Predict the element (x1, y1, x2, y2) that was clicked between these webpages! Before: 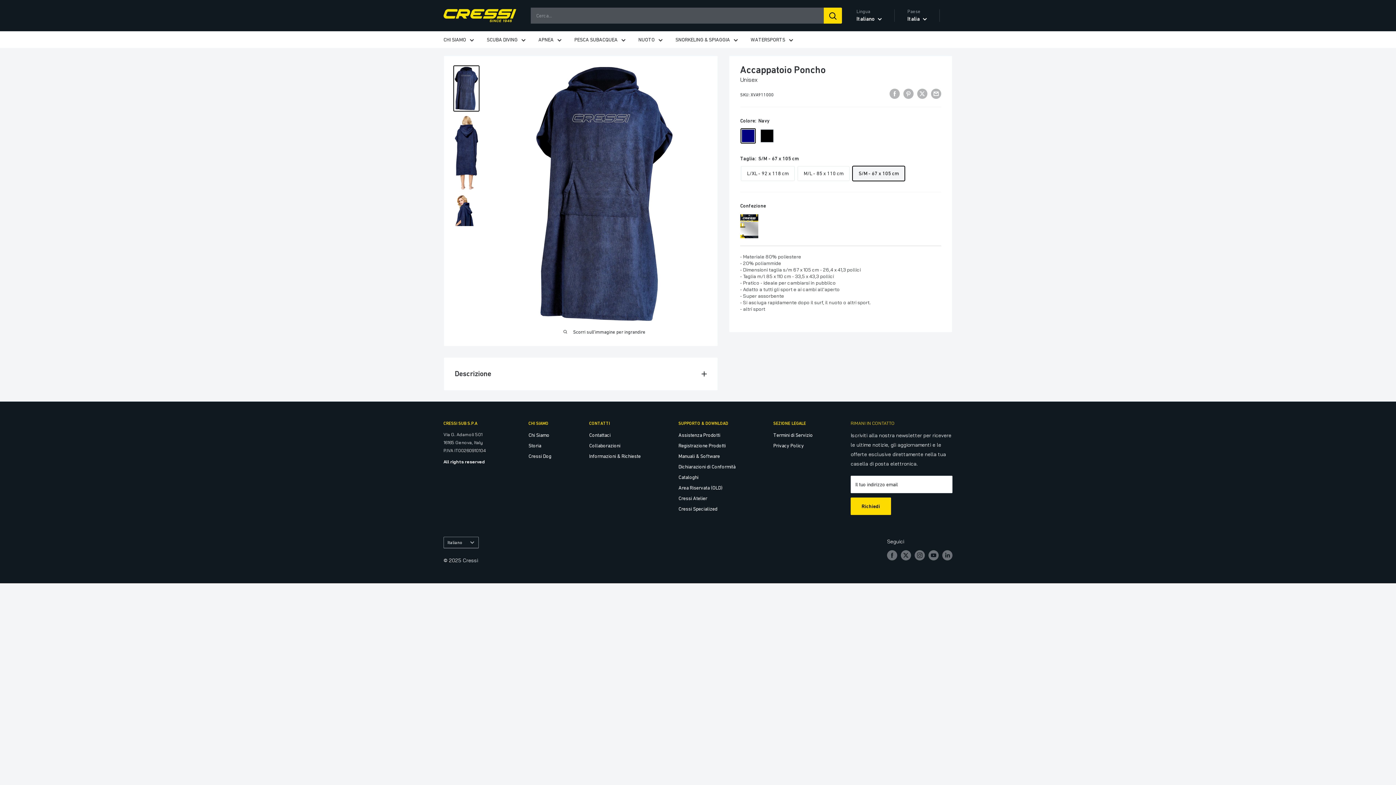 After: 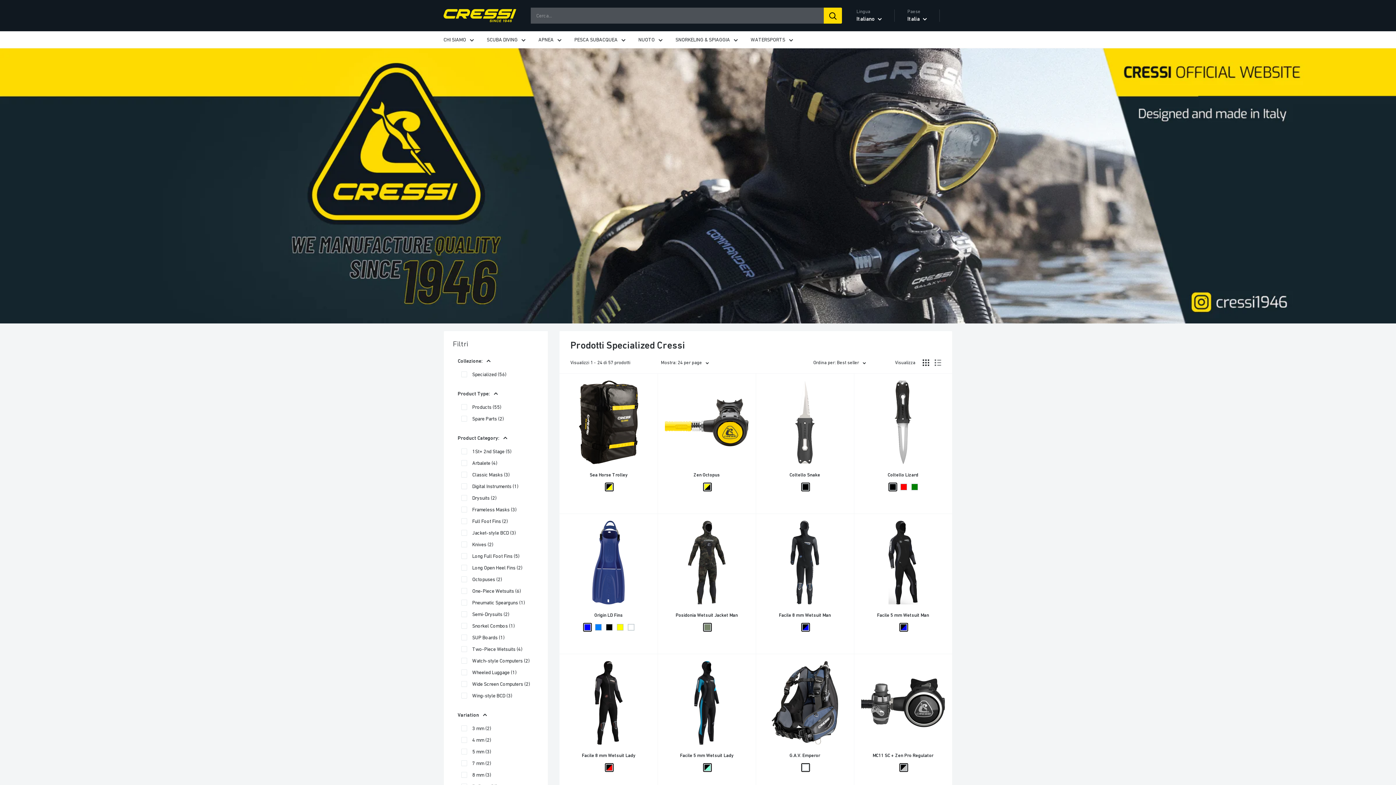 Action: bbox: (678, 504, 748, 514) label: Cressi Specialized